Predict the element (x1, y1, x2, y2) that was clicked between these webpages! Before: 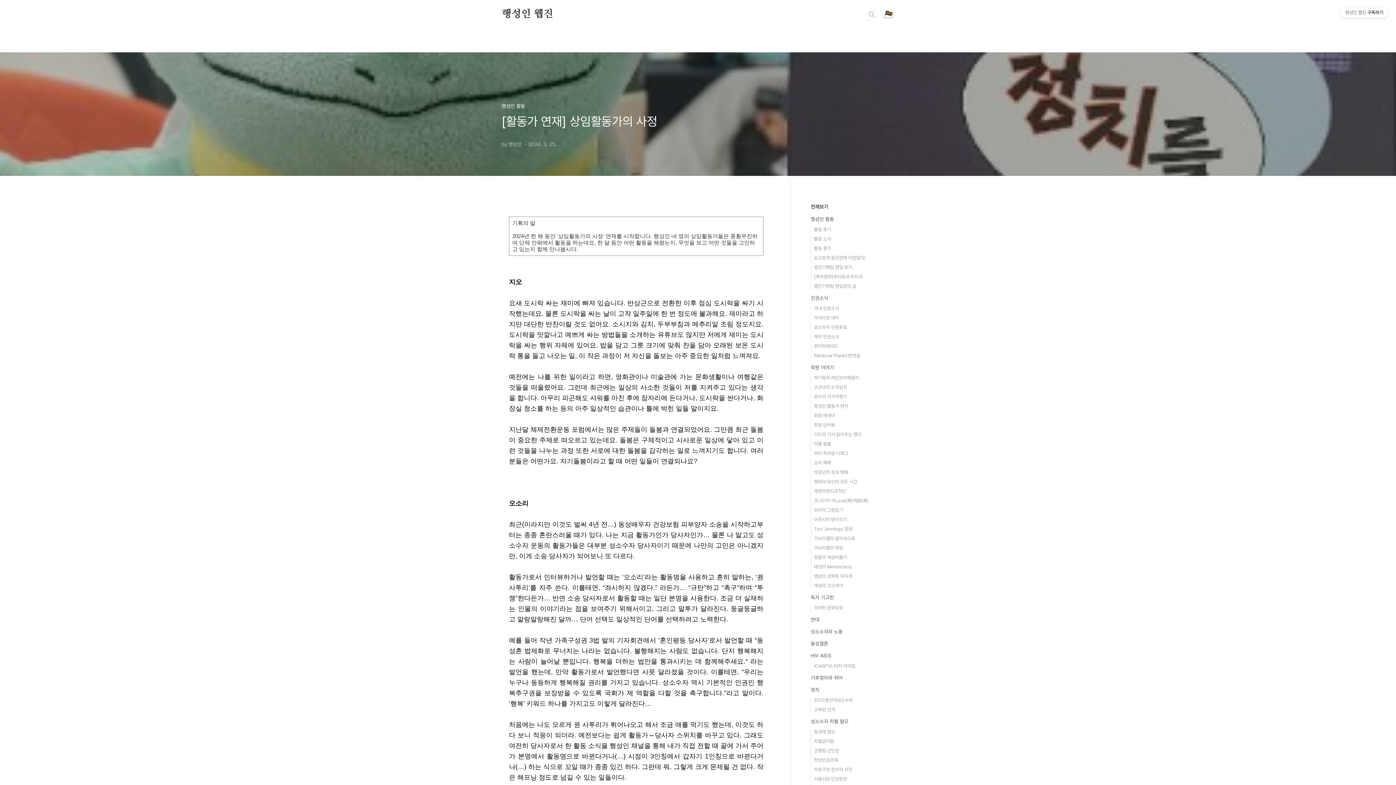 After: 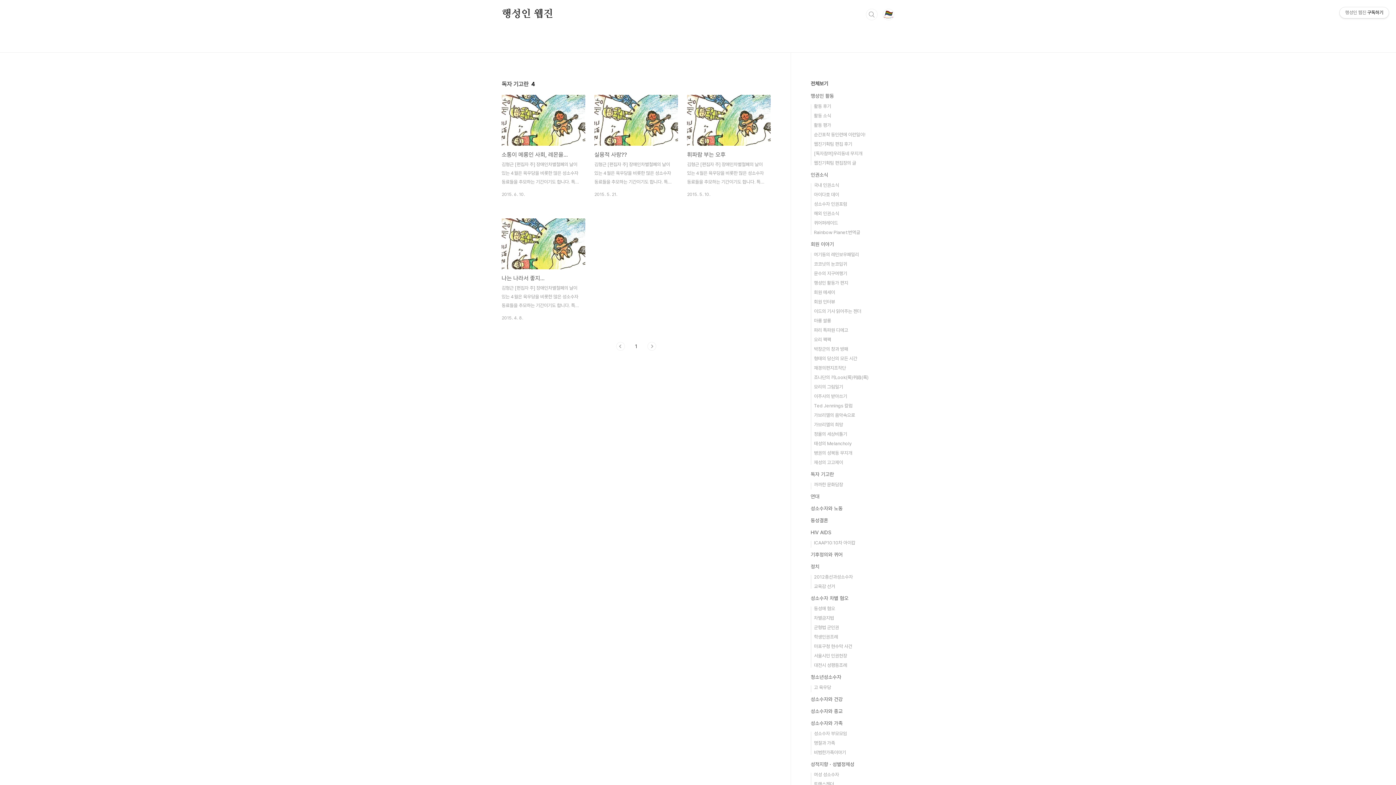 Action: label: 독자 기고란 bbox: (810, 594, 834, 600)